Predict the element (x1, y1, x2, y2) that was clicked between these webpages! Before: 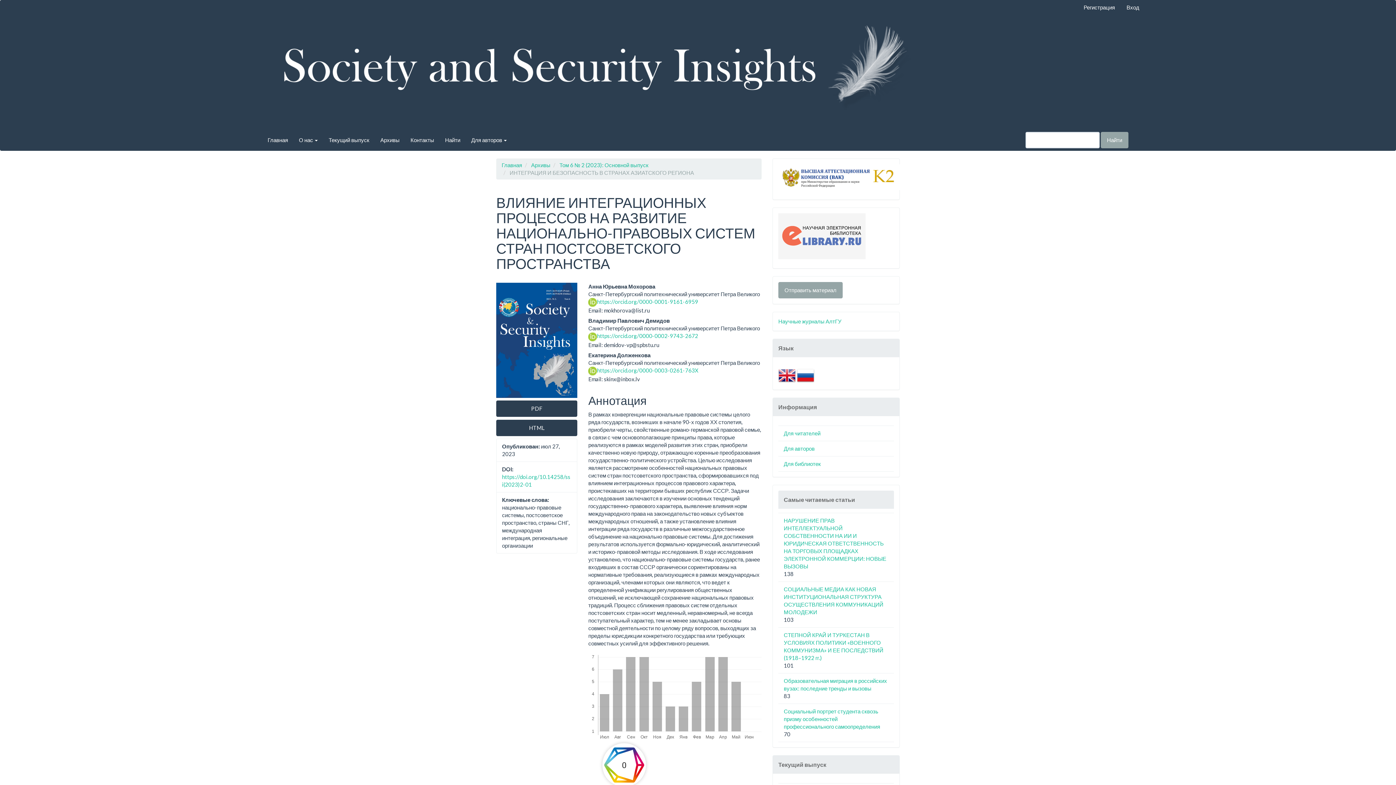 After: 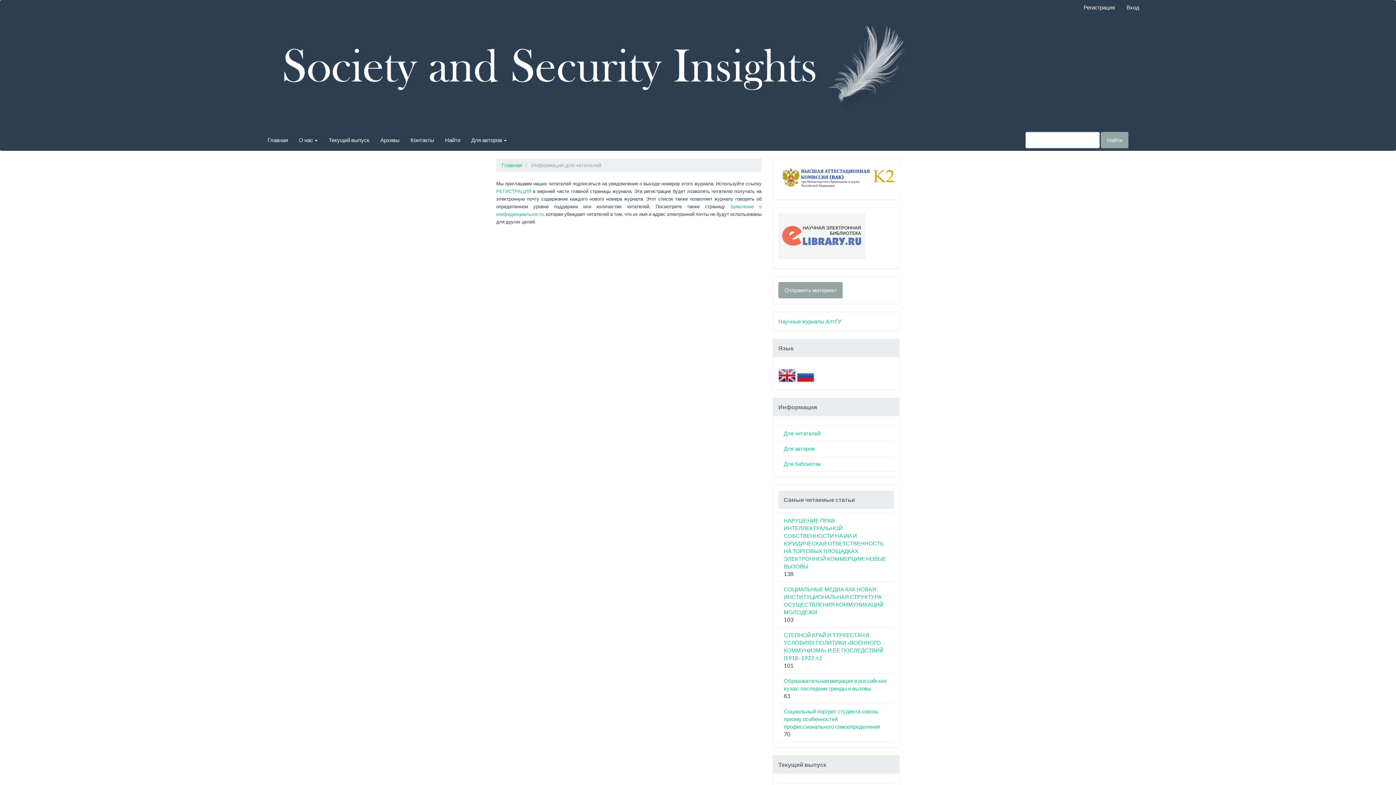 Action: bbox: (784, 430, 820, 436) label: Для читателей